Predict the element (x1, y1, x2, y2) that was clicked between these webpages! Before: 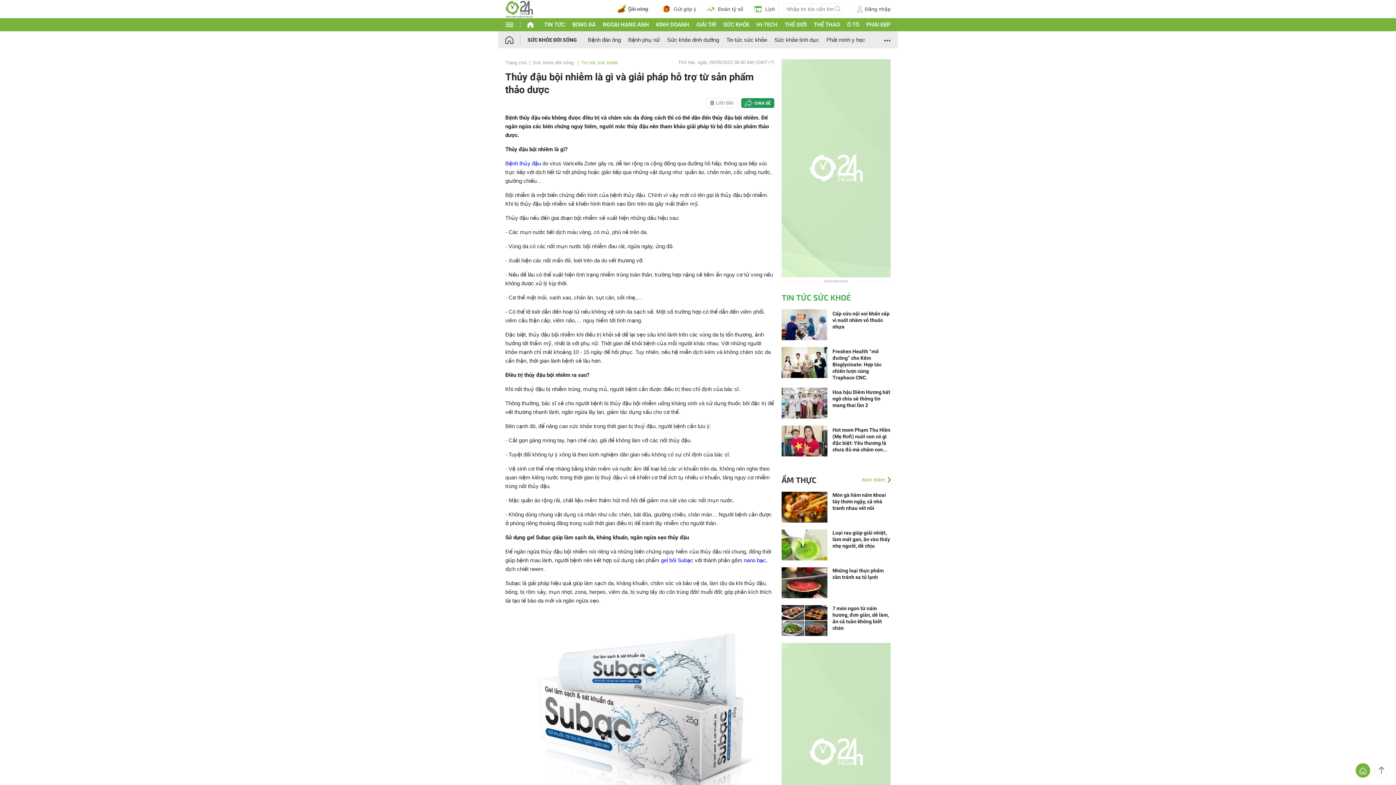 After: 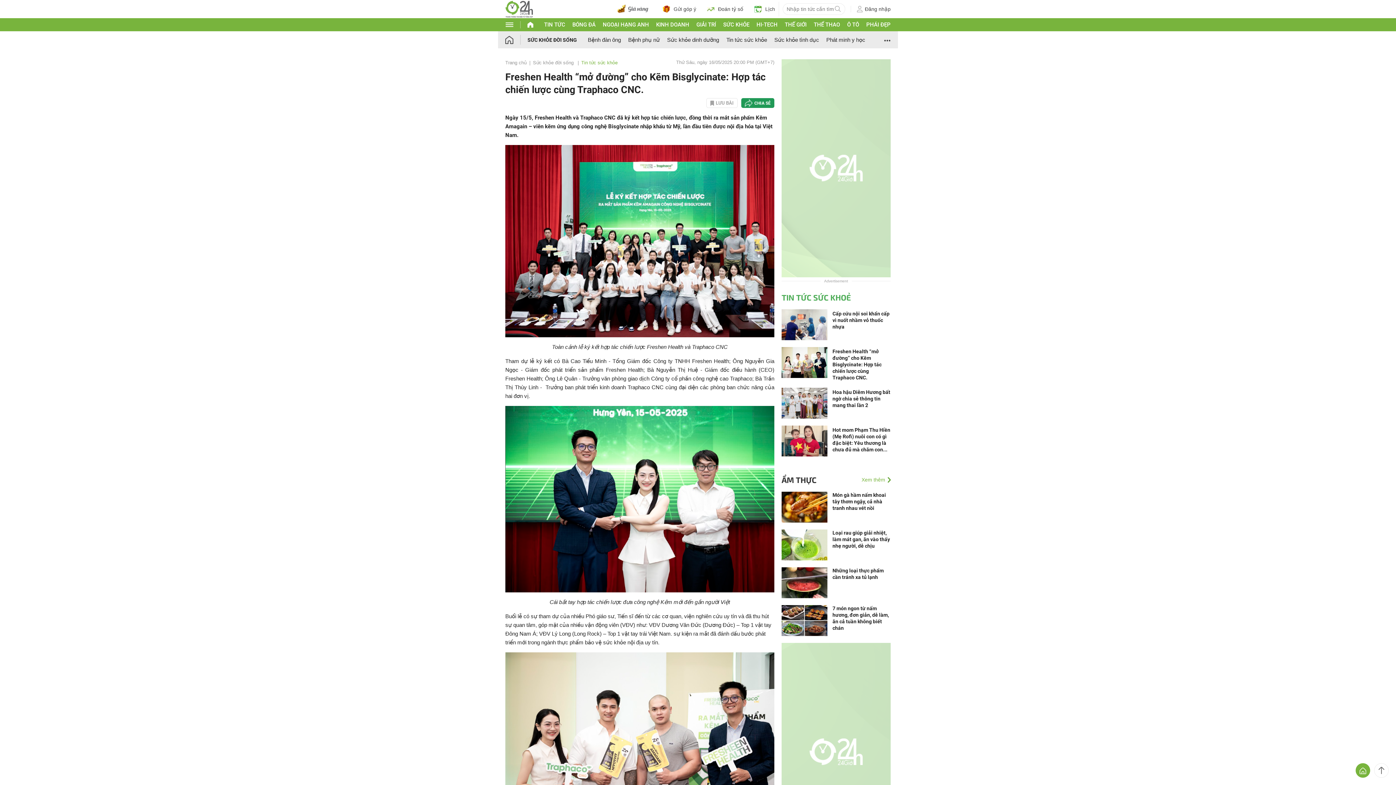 Action: bbox: (781, 359, 827, 365)